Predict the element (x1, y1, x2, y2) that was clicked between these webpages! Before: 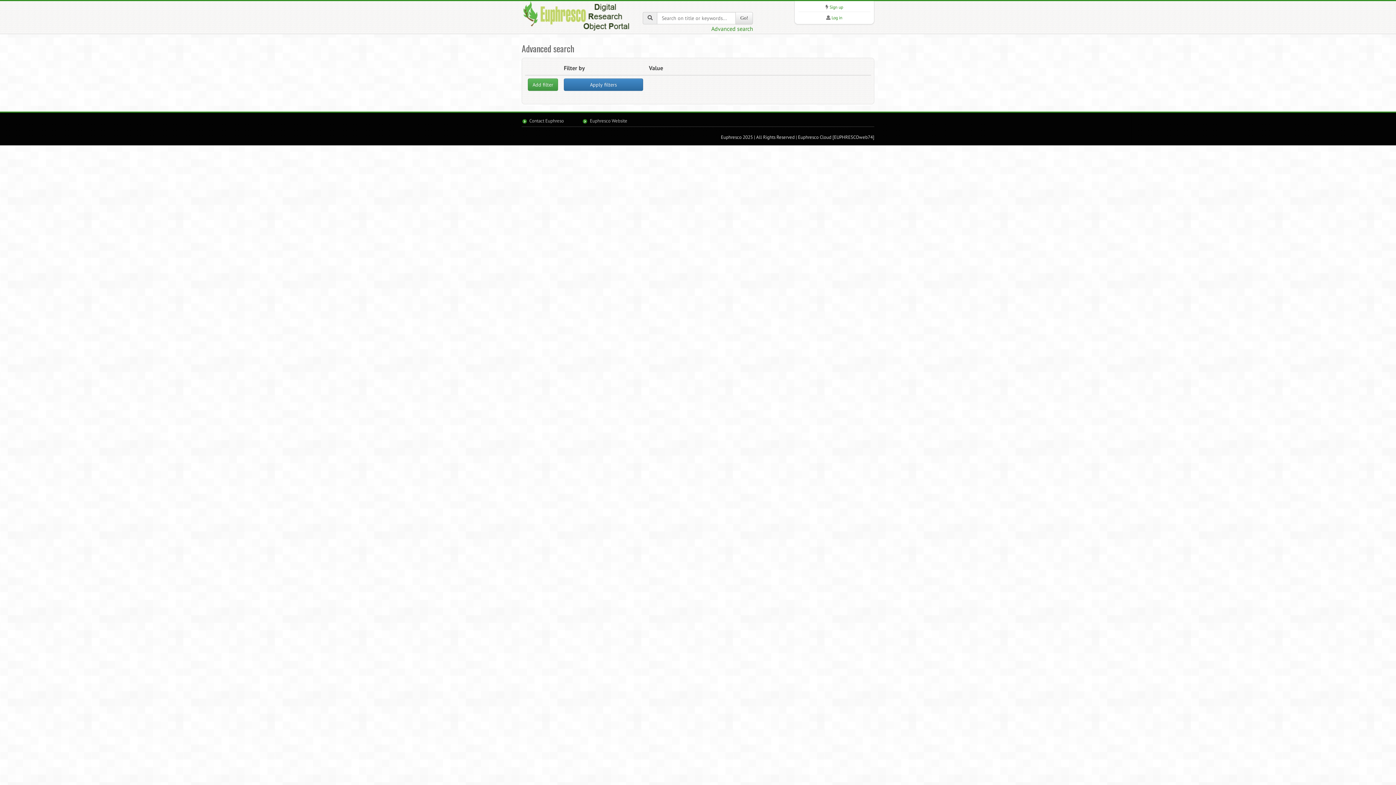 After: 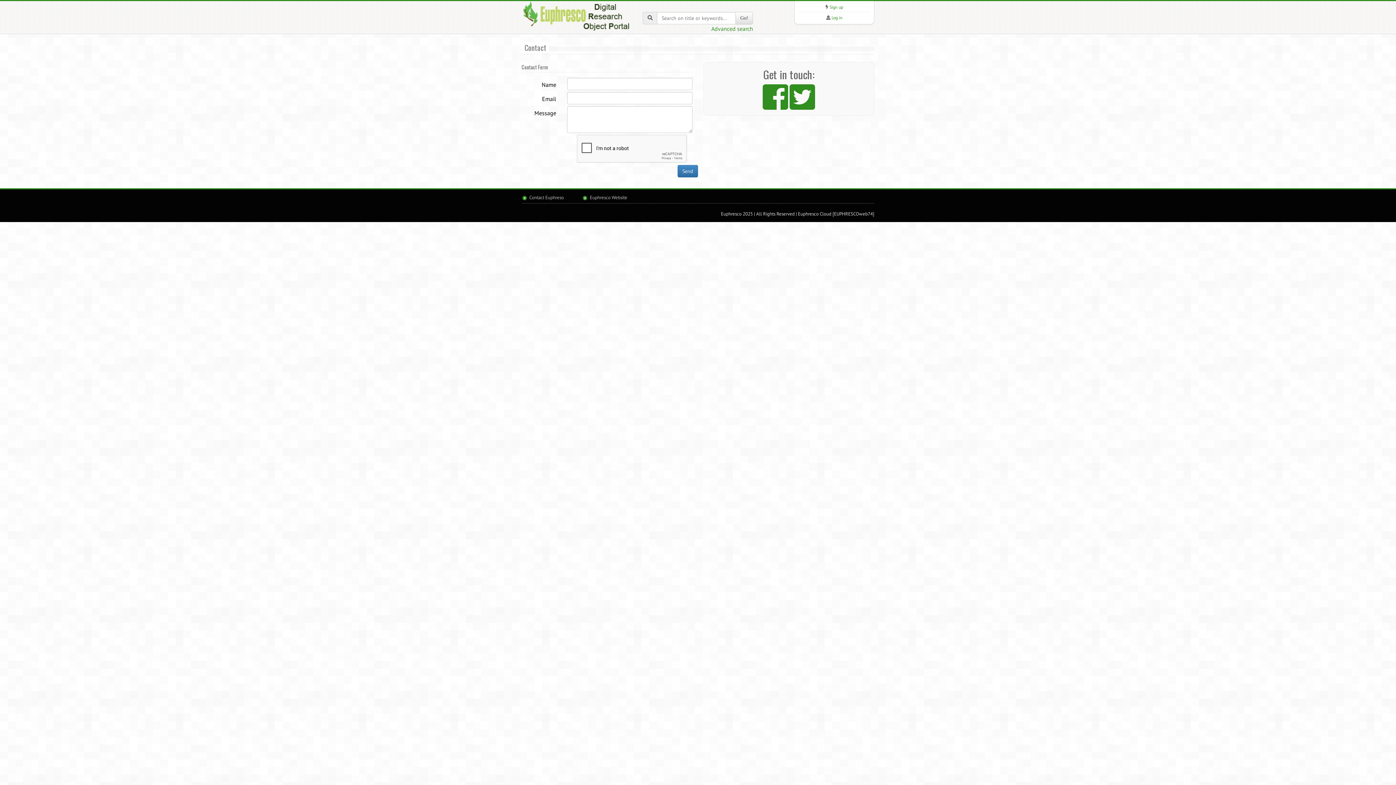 Action: label: Contact Euphreso bbox: (529, 117, 564, 124)